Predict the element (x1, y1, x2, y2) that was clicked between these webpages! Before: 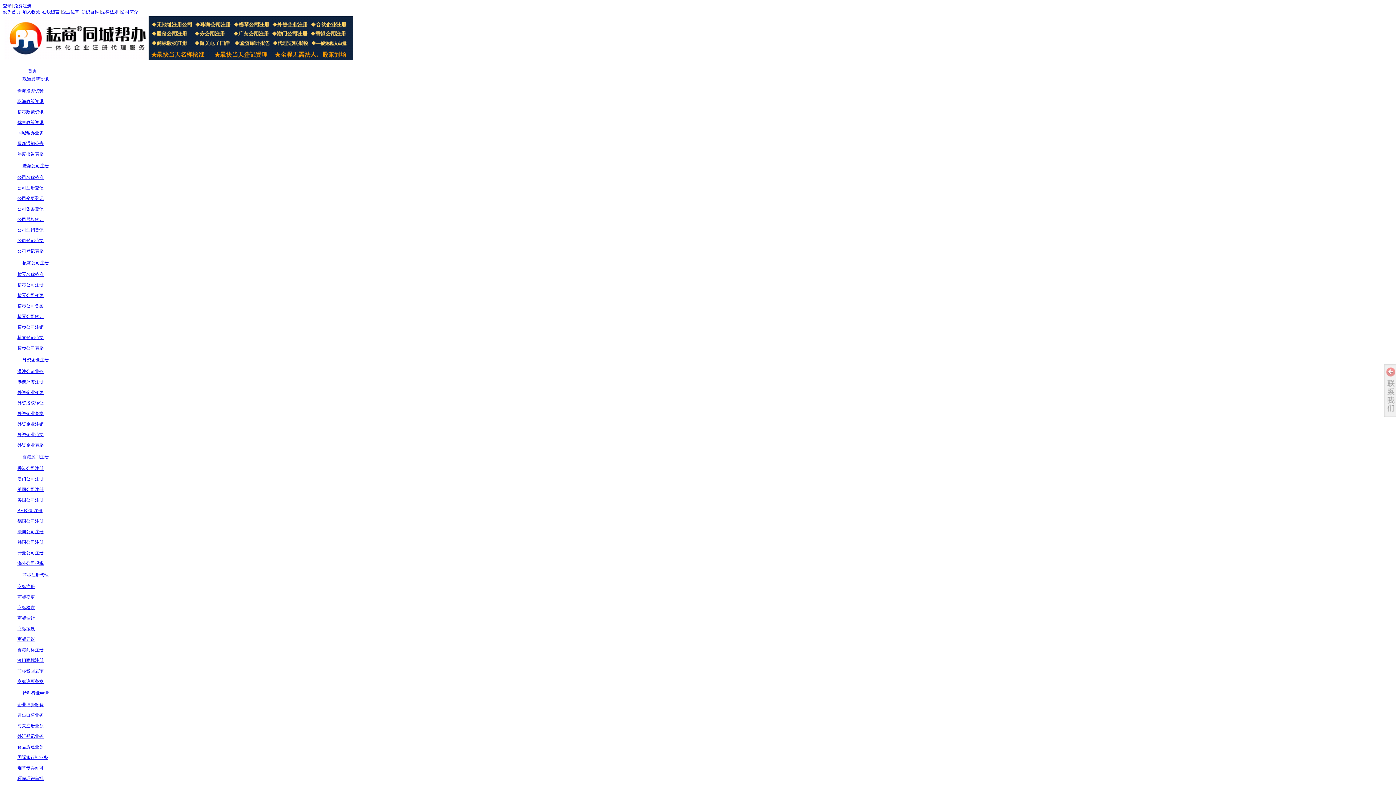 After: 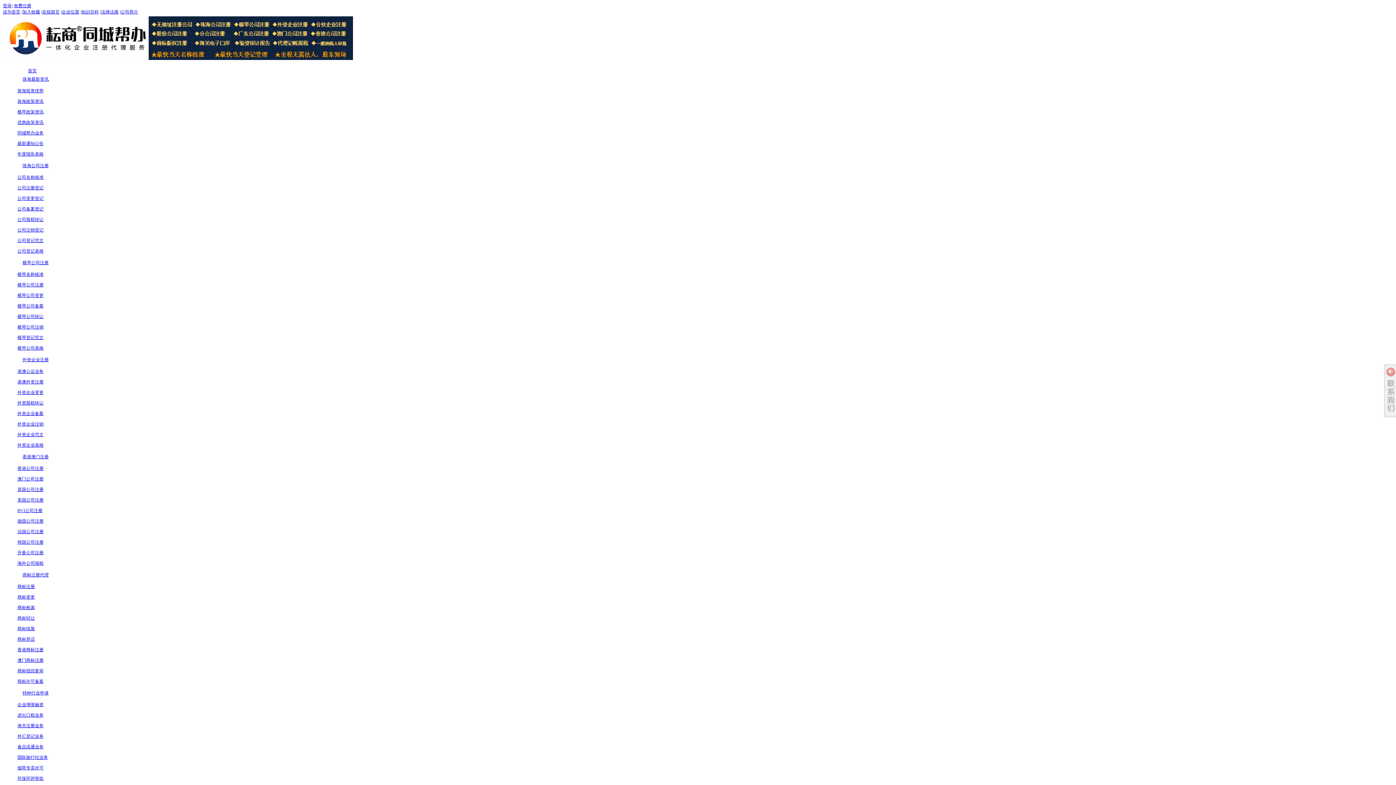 Action: label: 加入收藏 bbox: (22, 9, 40, 14)